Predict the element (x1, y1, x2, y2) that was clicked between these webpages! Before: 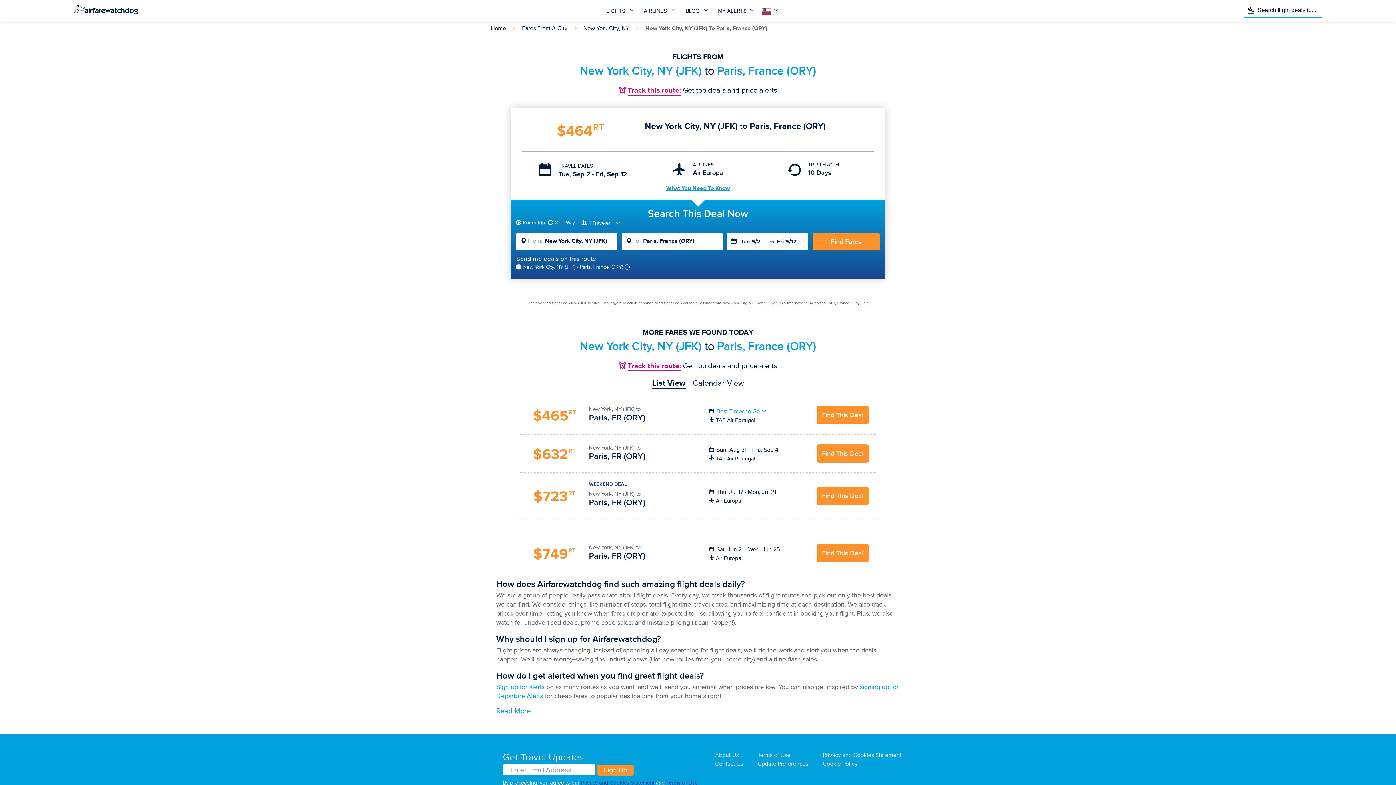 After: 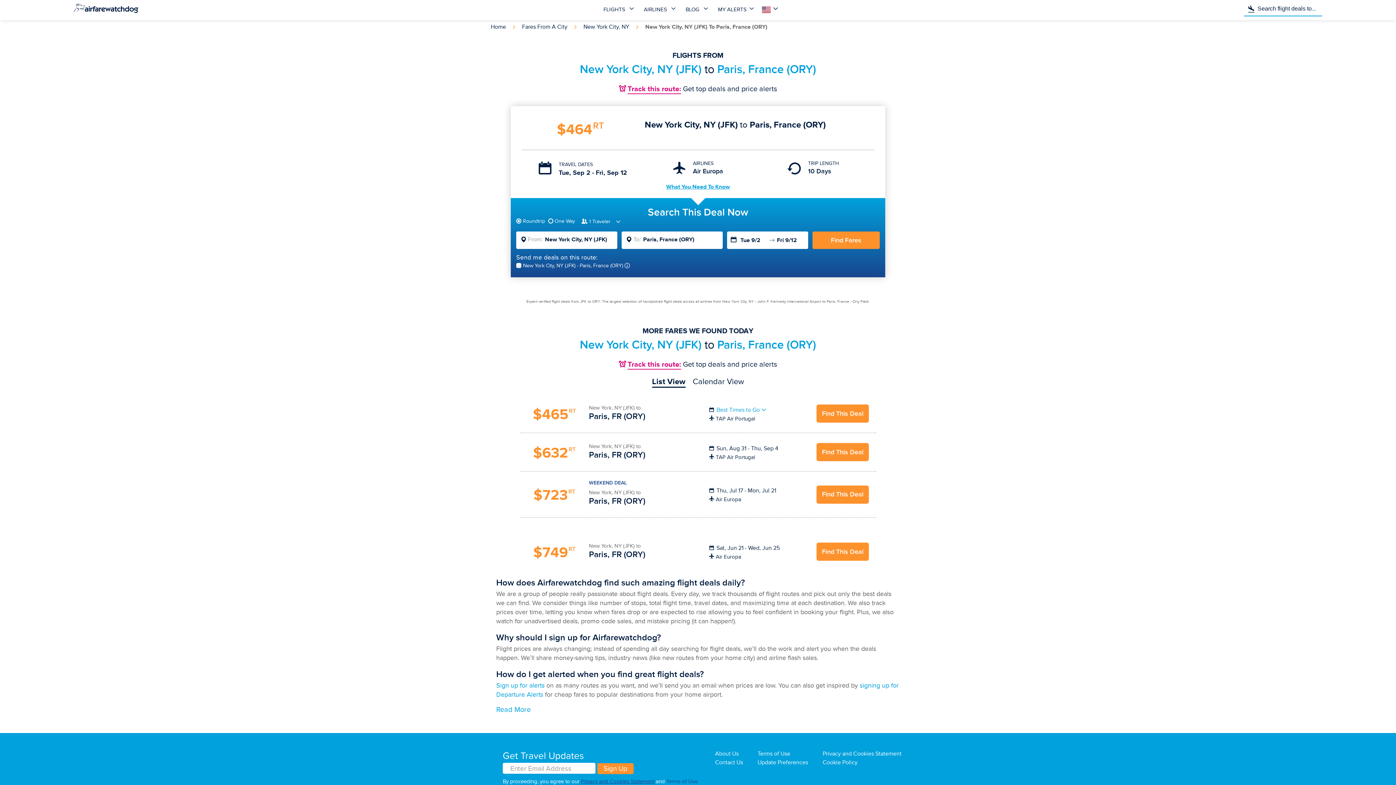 Action: bbox: (581, 780, 654, 786) label: Privacy and Cookies Statement